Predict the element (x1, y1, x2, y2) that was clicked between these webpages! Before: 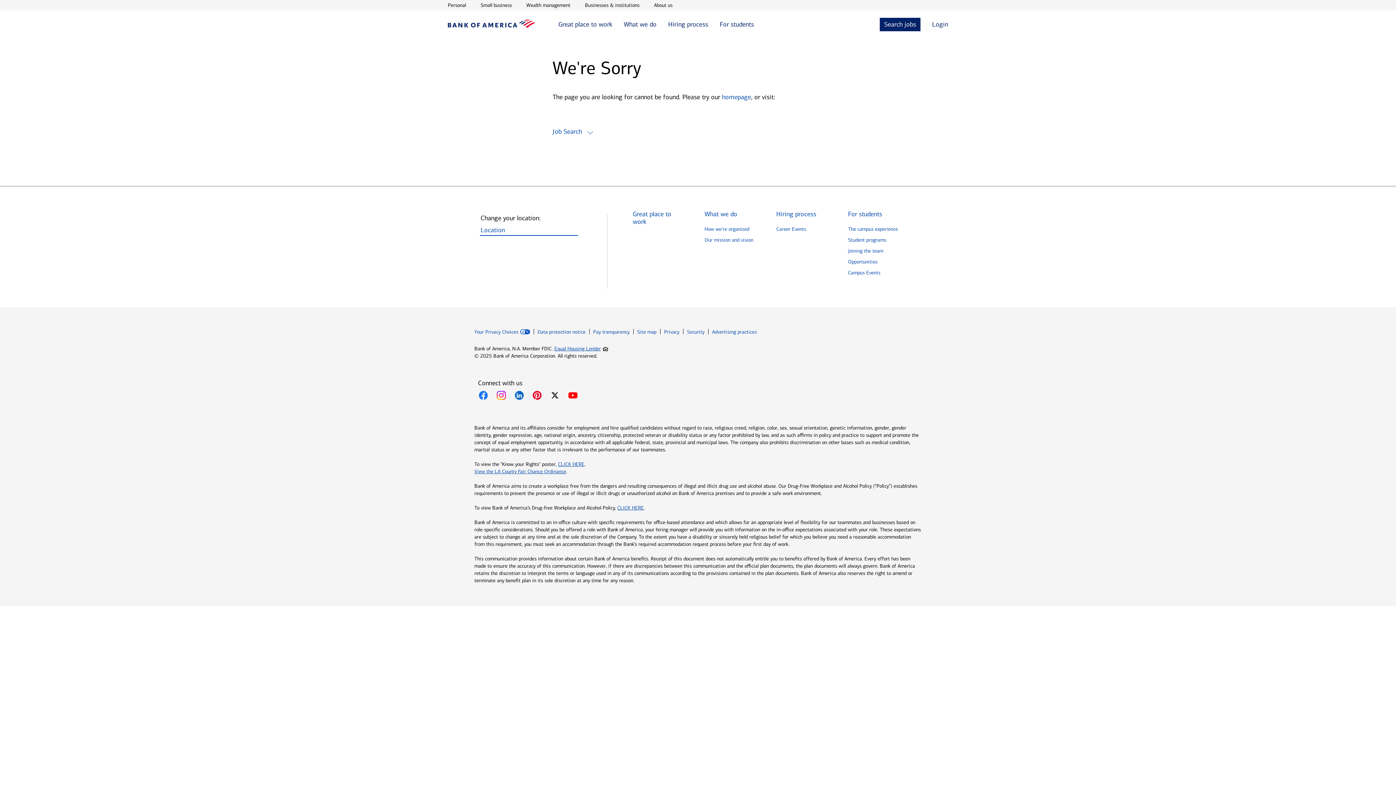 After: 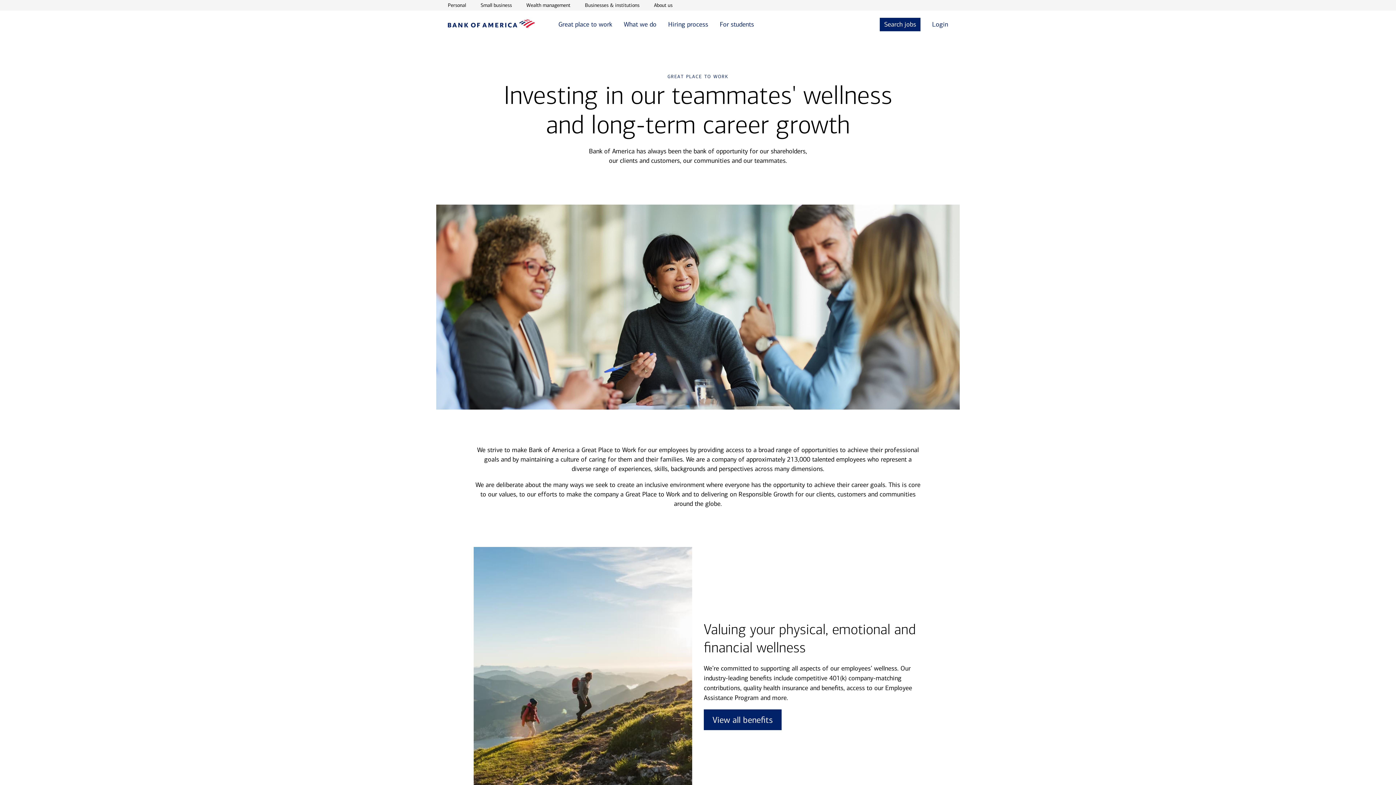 Action: bbox: (558, 17, 612, 31) label: Great place to work